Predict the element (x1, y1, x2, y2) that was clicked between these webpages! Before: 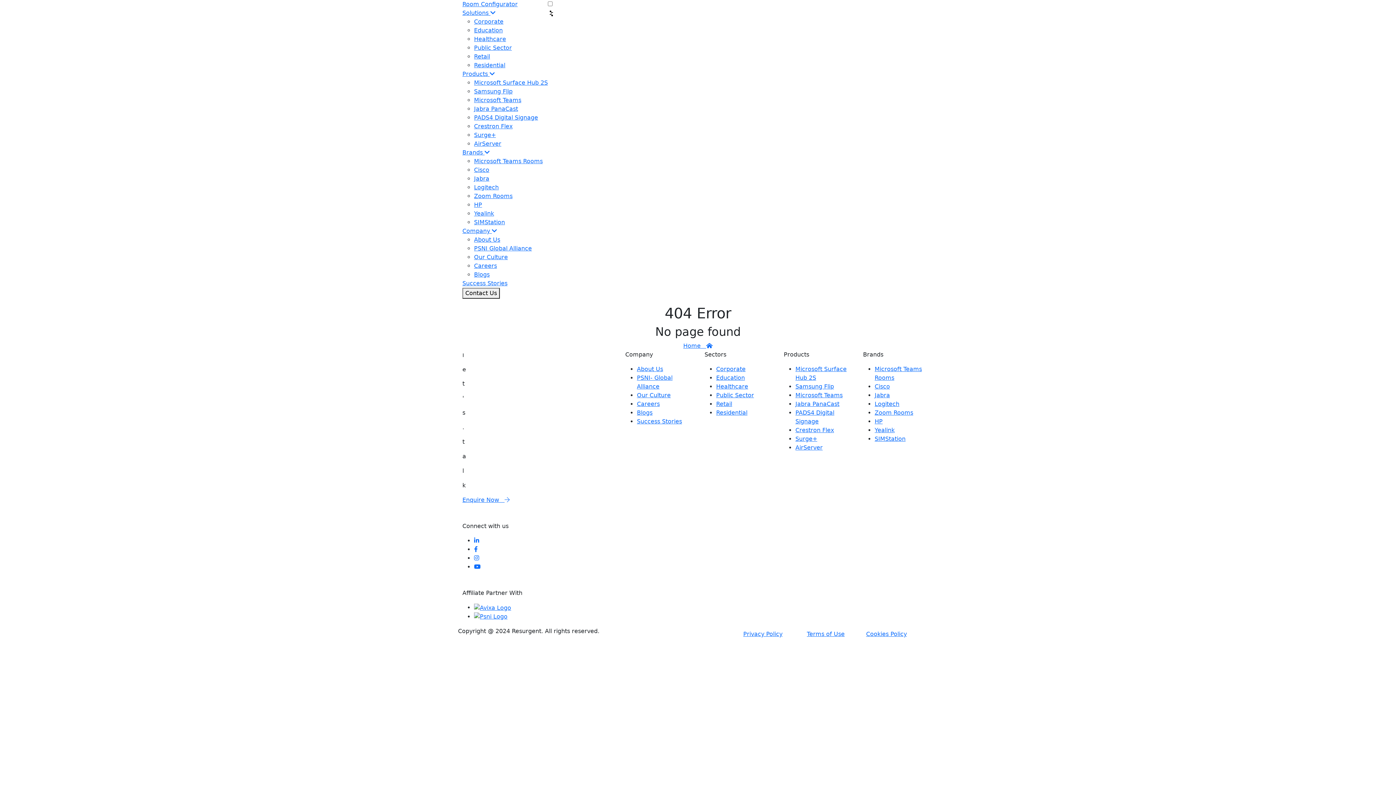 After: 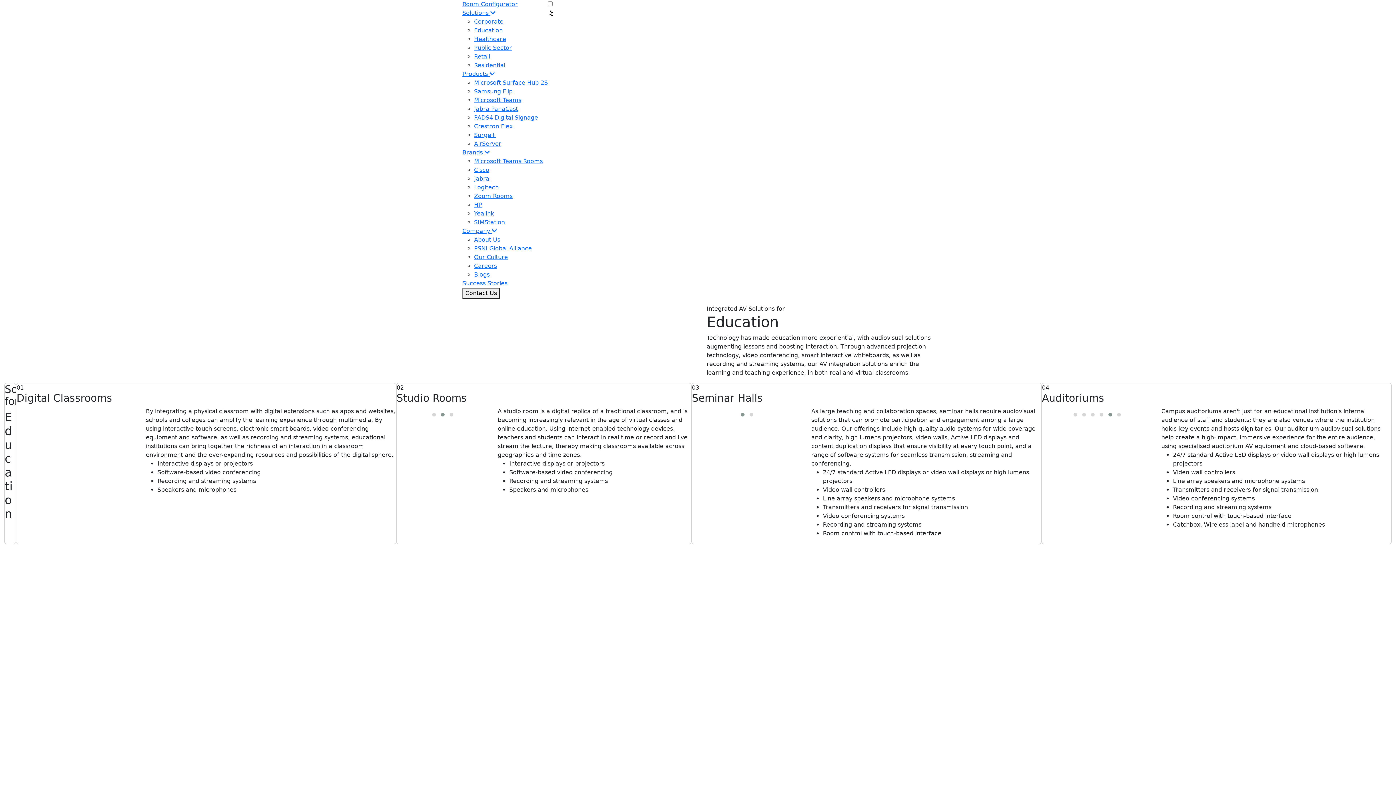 Action: bbox: (716, 374, 745, 381) label: Education